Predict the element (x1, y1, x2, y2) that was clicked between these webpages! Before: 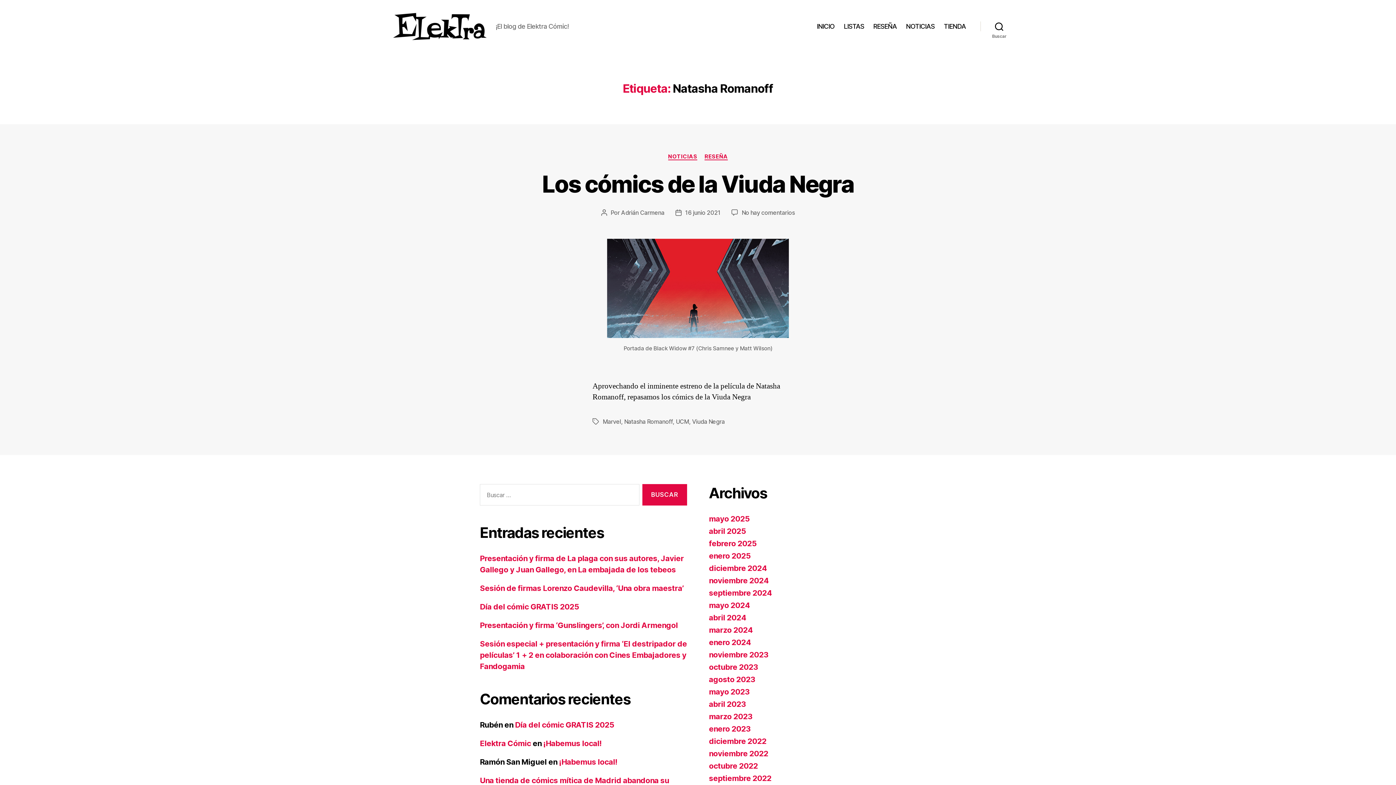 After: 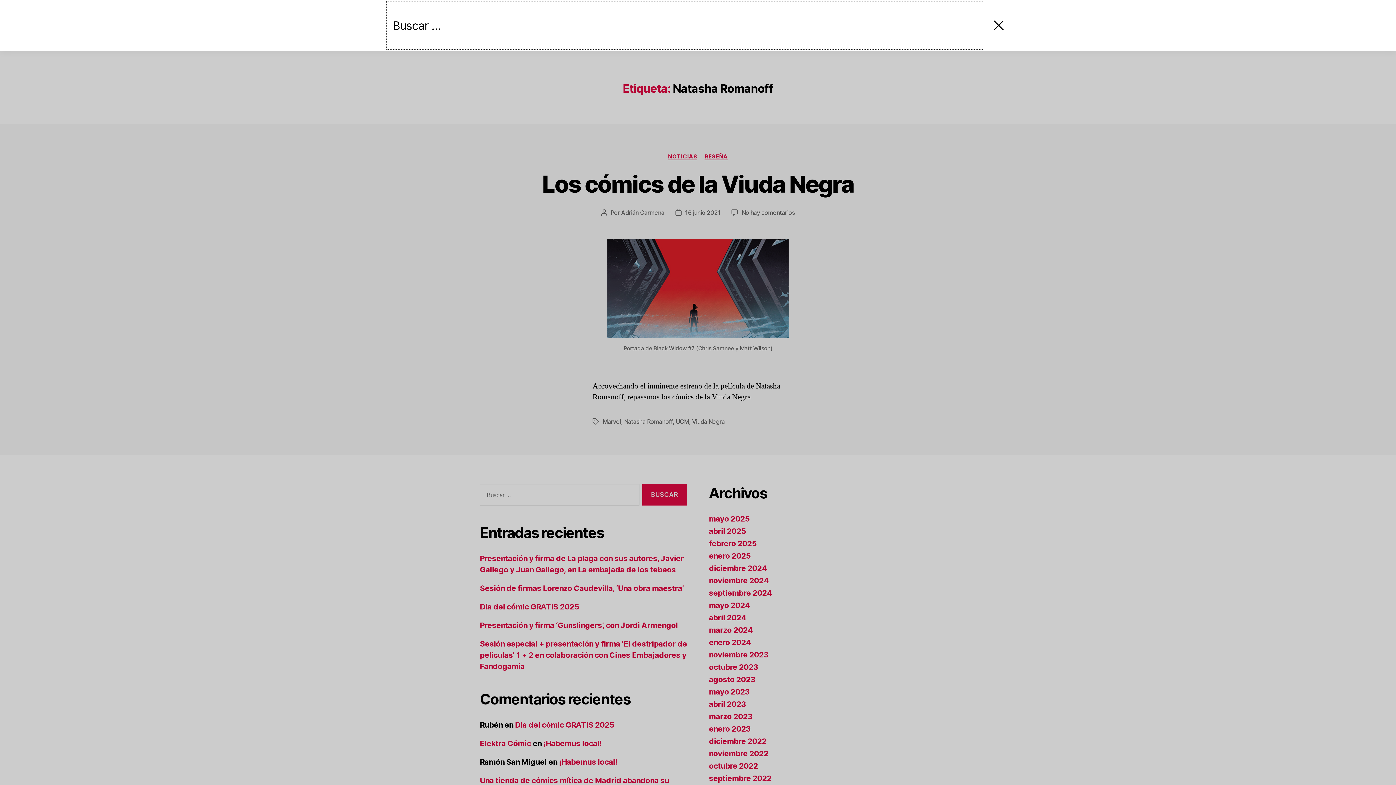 Action: label: Buscar bbox: (980, 18, 1018, 34)